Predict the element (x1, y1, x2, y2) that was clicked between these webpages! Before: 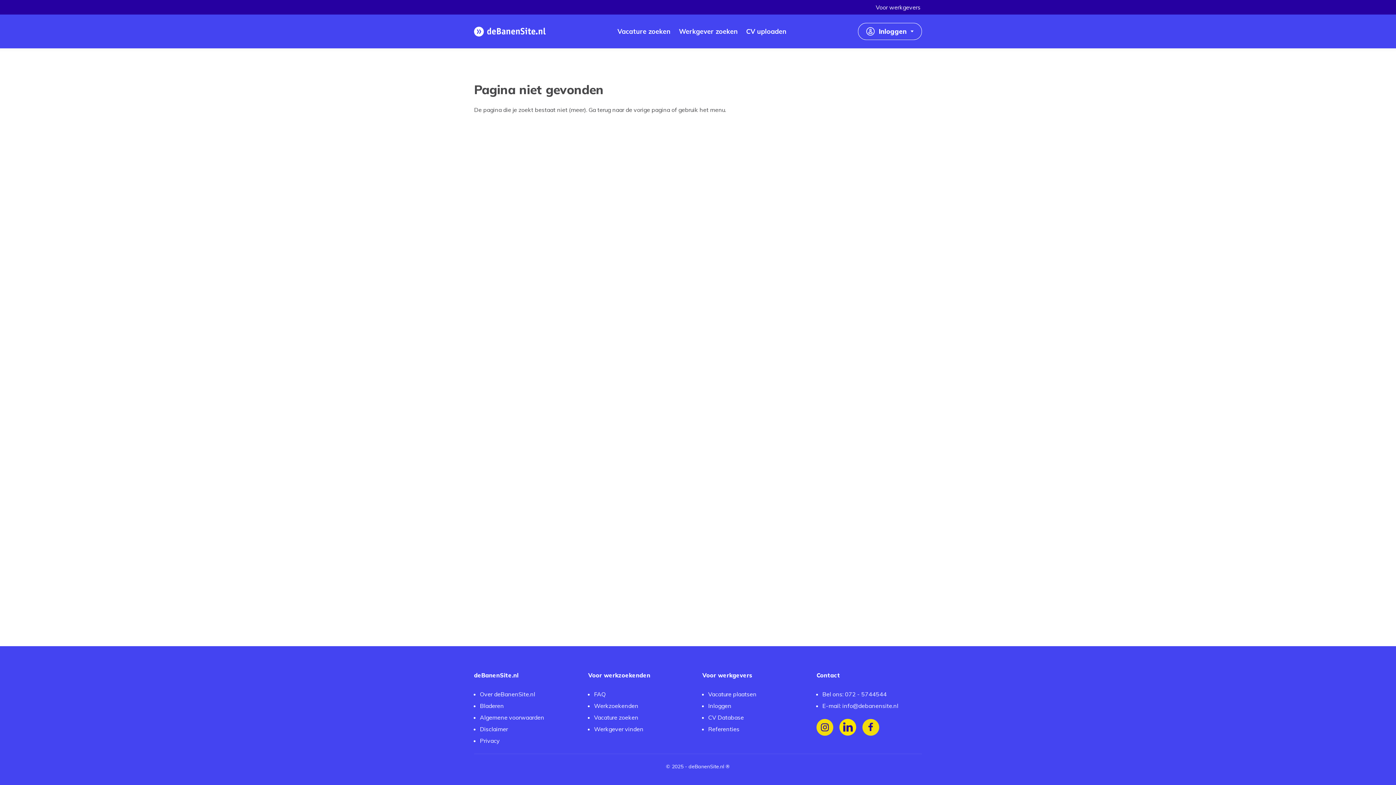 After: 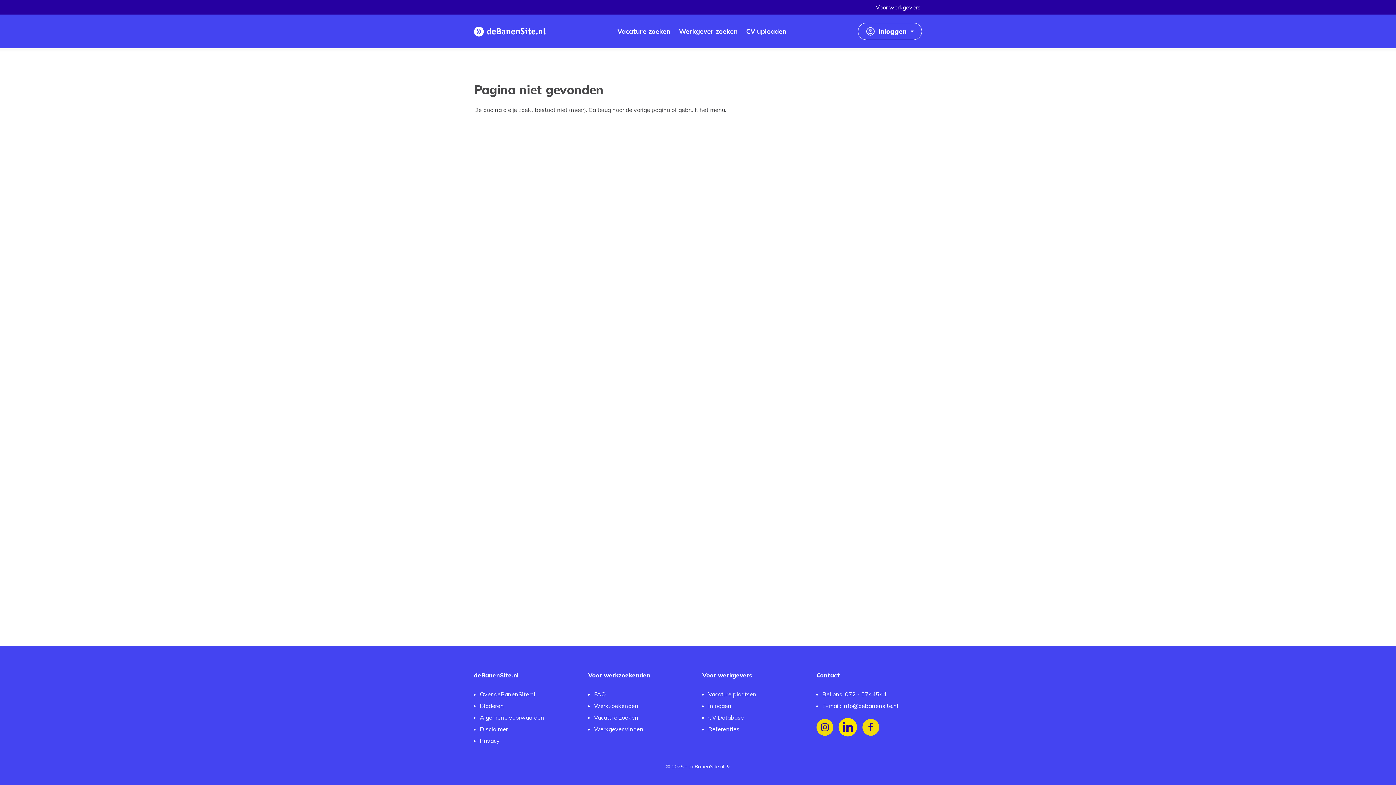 Action: label: Volg ons op LinkedIn bbox: (839, 719, 856, 736)